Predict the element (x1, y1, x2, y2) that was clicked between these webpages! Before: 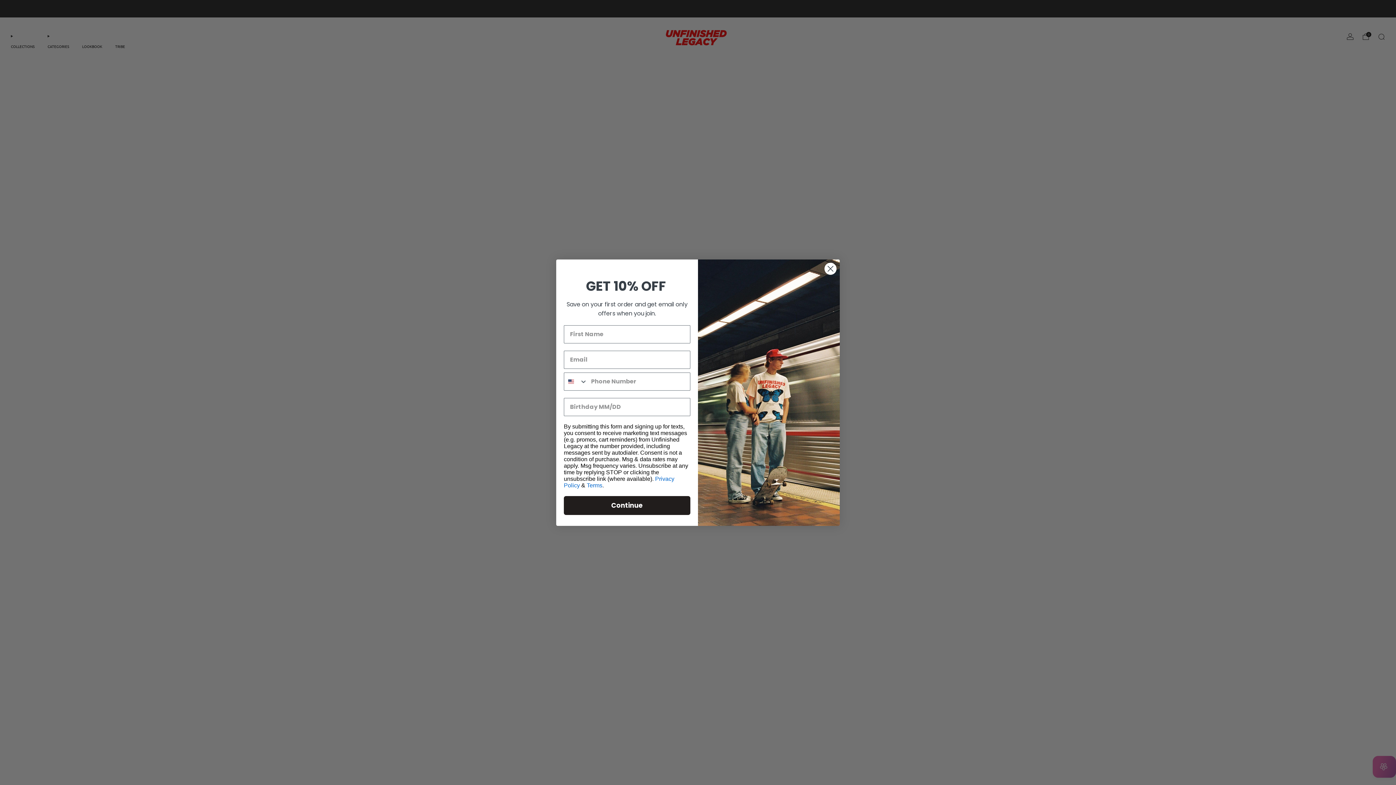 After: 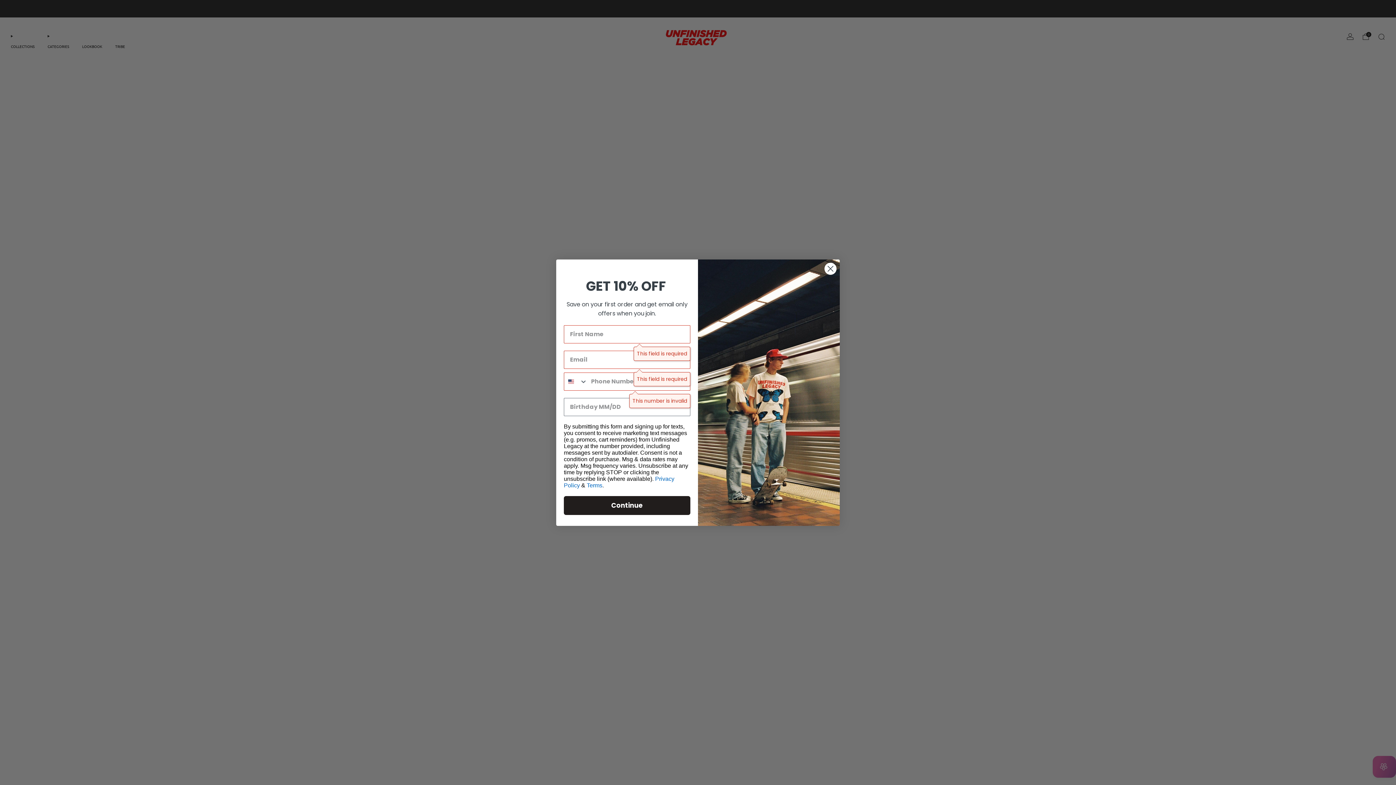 Action: label: Continue bbox: (564, 496, 690, 515)